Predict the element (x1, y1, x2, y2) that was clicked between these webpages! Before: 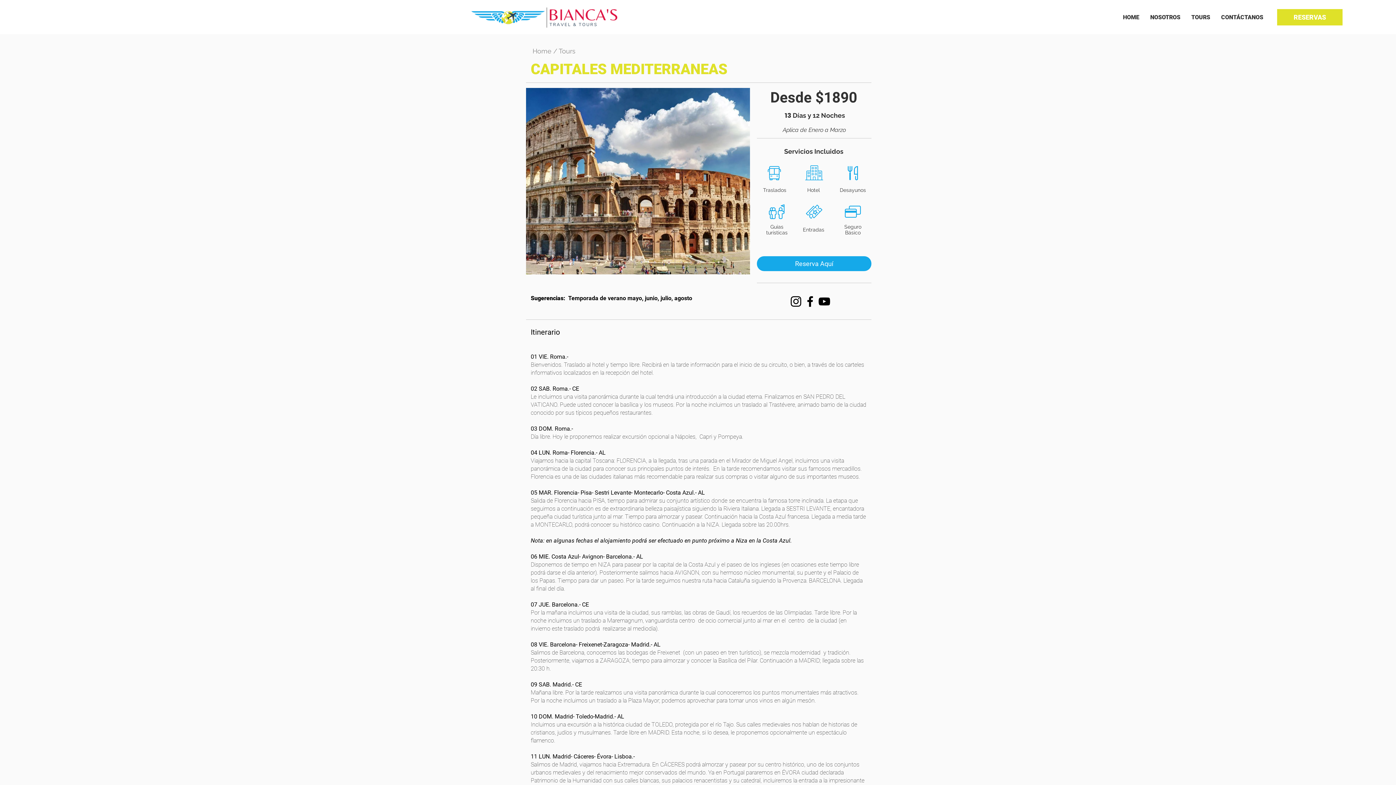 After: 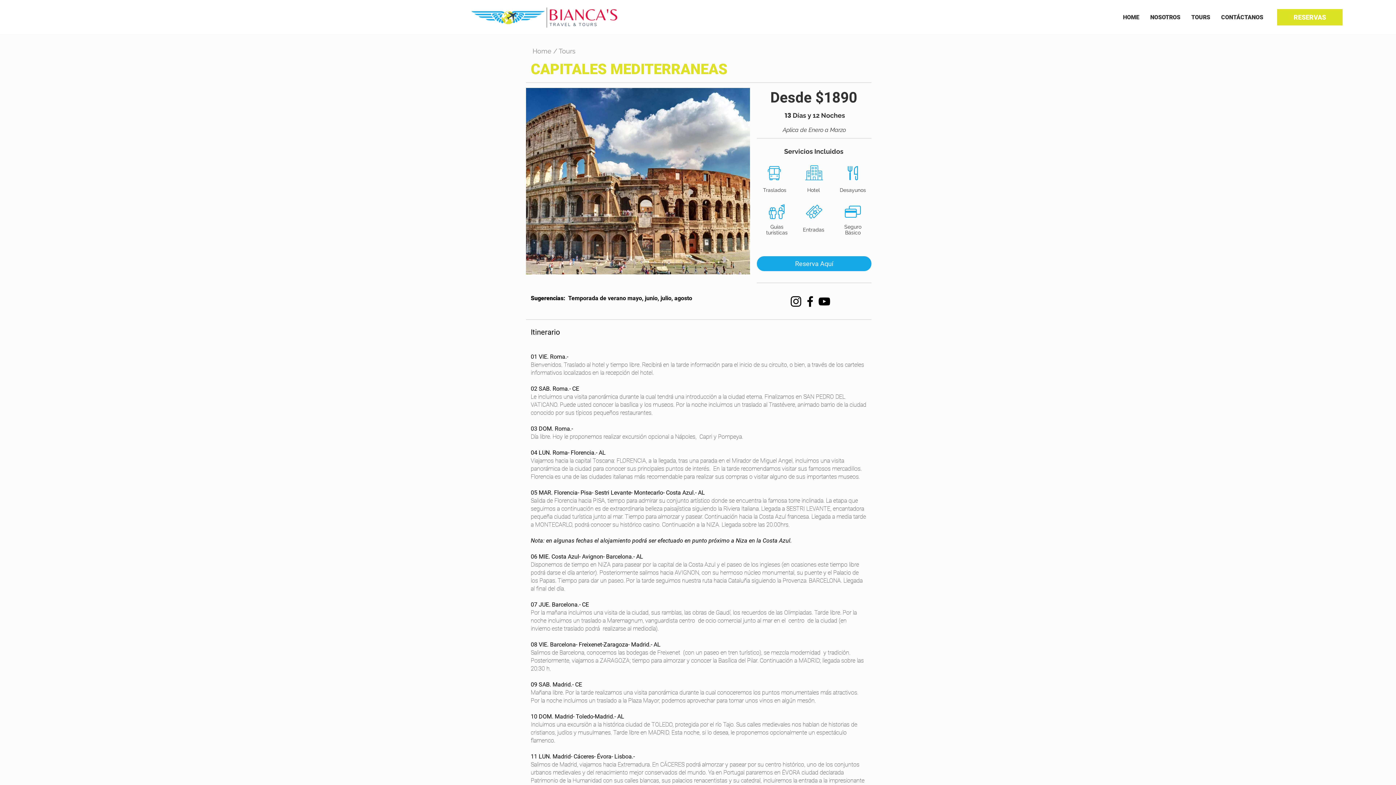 Action: bbox: (803, 294, 817, 308) label: Facebook